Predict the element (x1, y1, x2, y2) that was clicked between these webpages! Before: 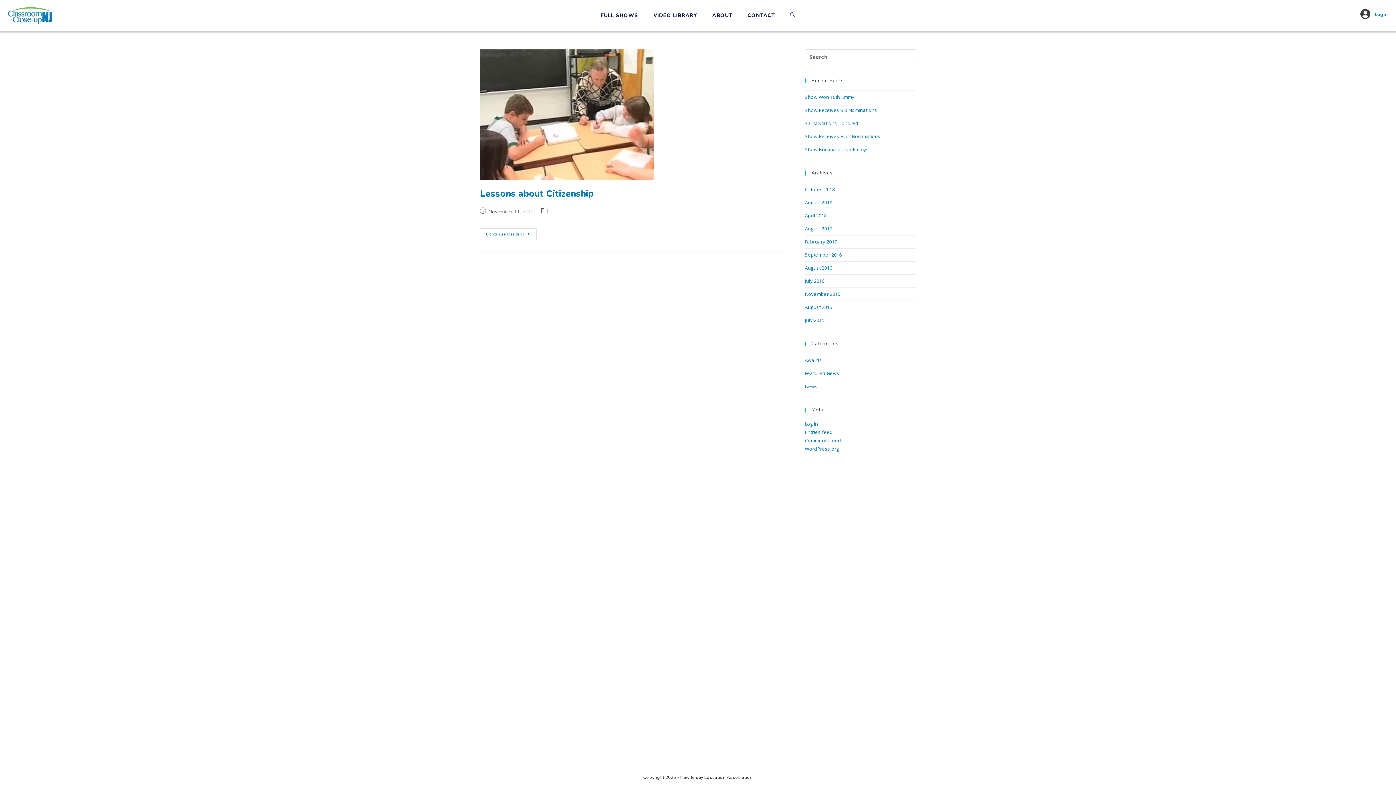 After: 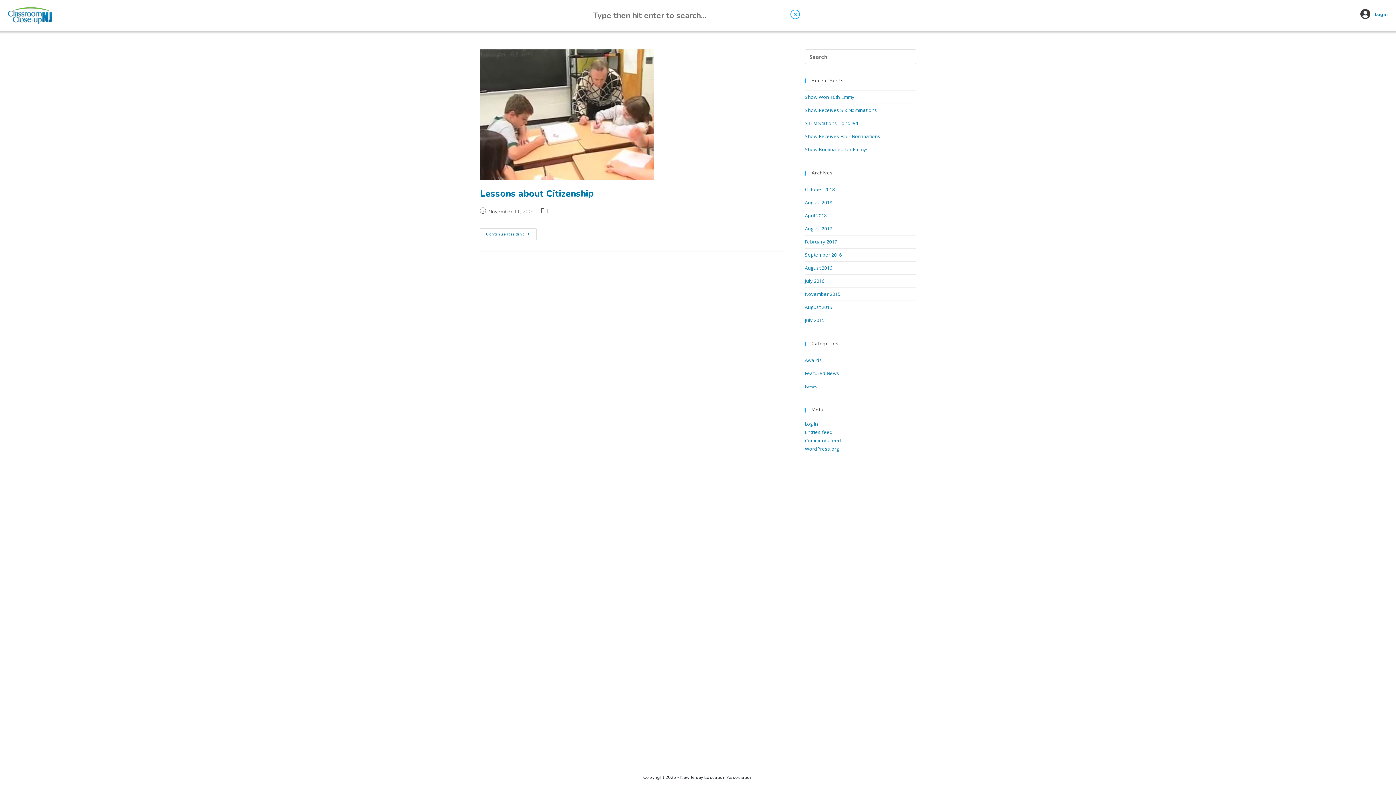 Action: bbox: (782, 0, 803, 31) label: TOGGLE WEBSITE SEARCH